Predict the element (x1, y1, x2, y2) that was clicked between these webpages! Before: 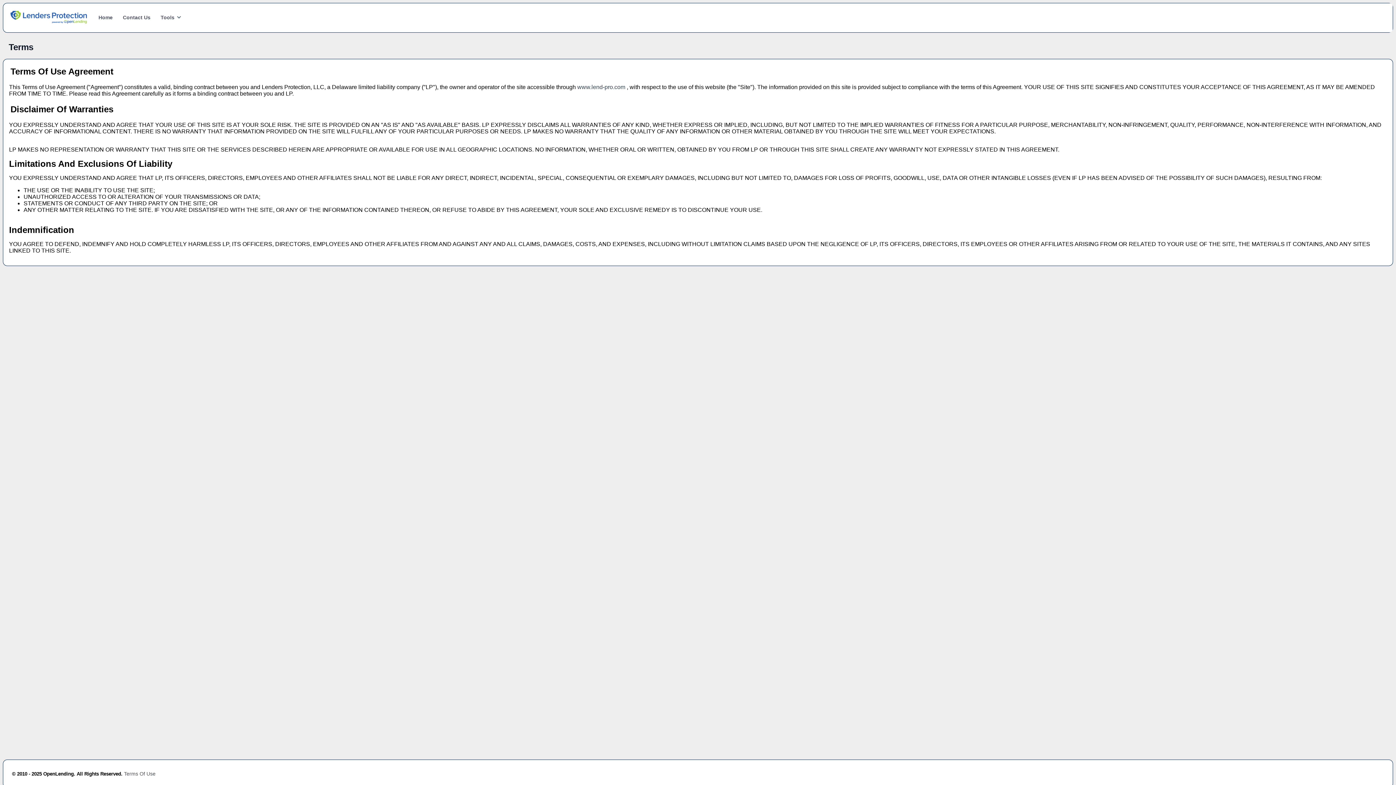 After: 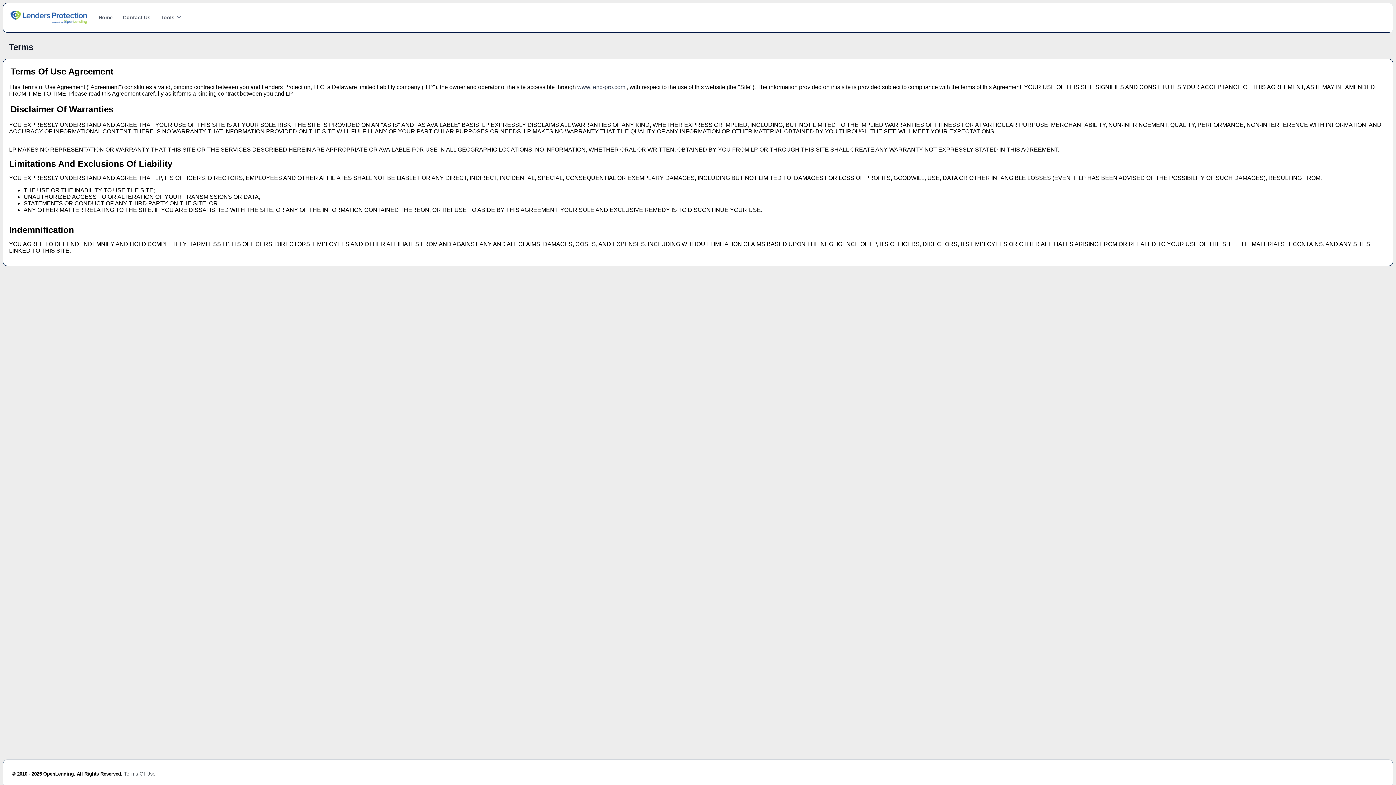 Action: label: Tools bbox: (155, 10, 183, 24)